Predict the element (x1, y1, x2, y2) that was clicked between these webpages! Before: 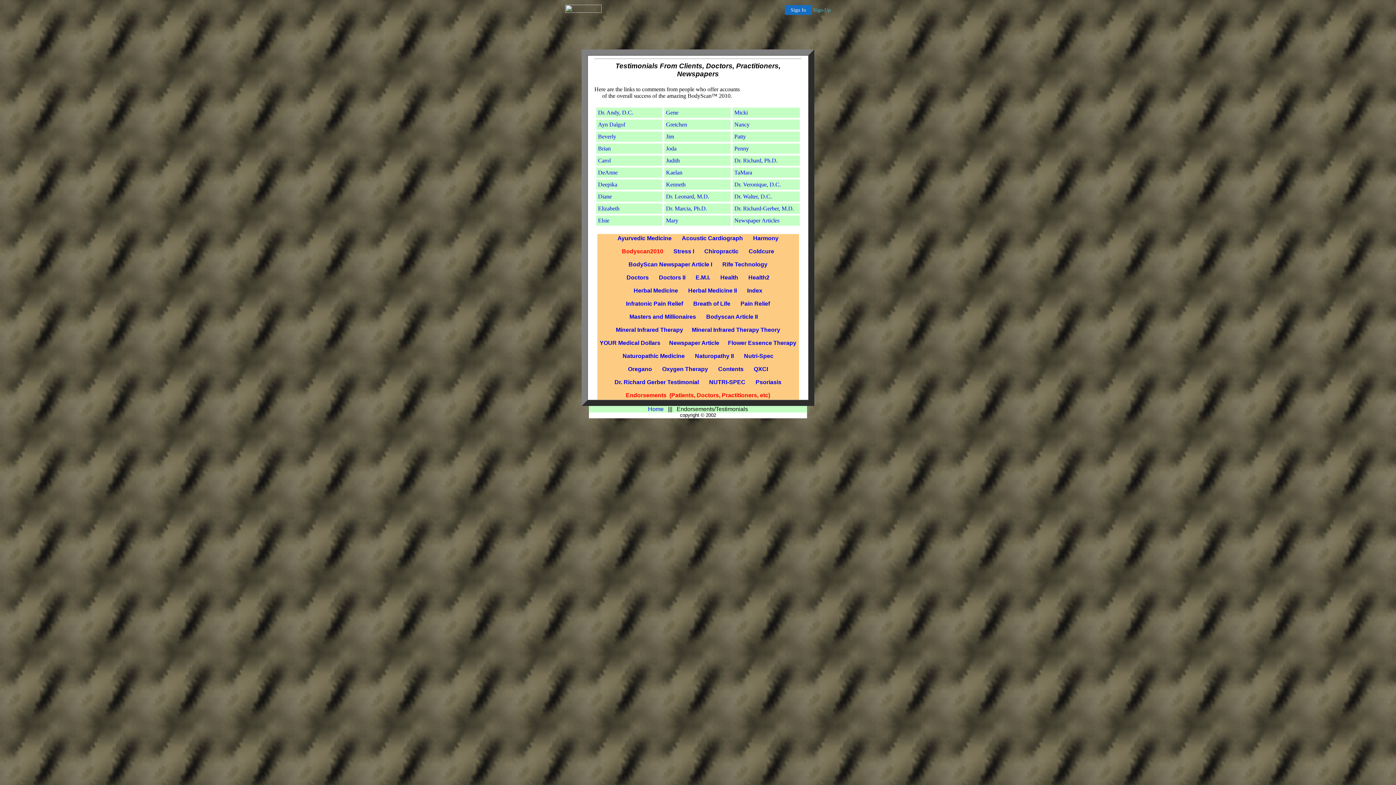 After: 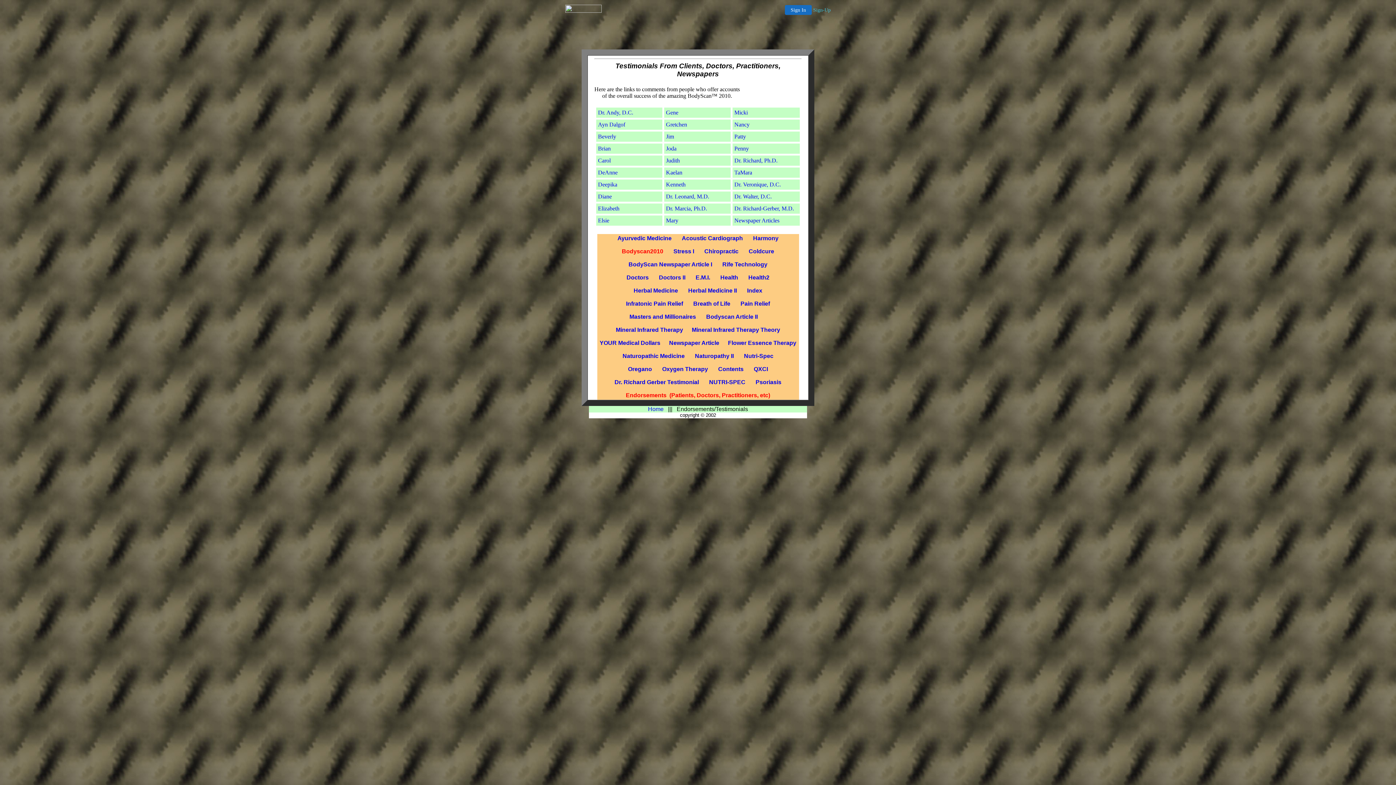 Action: label: Stress I  bbox: (673, 248, 695, 254)